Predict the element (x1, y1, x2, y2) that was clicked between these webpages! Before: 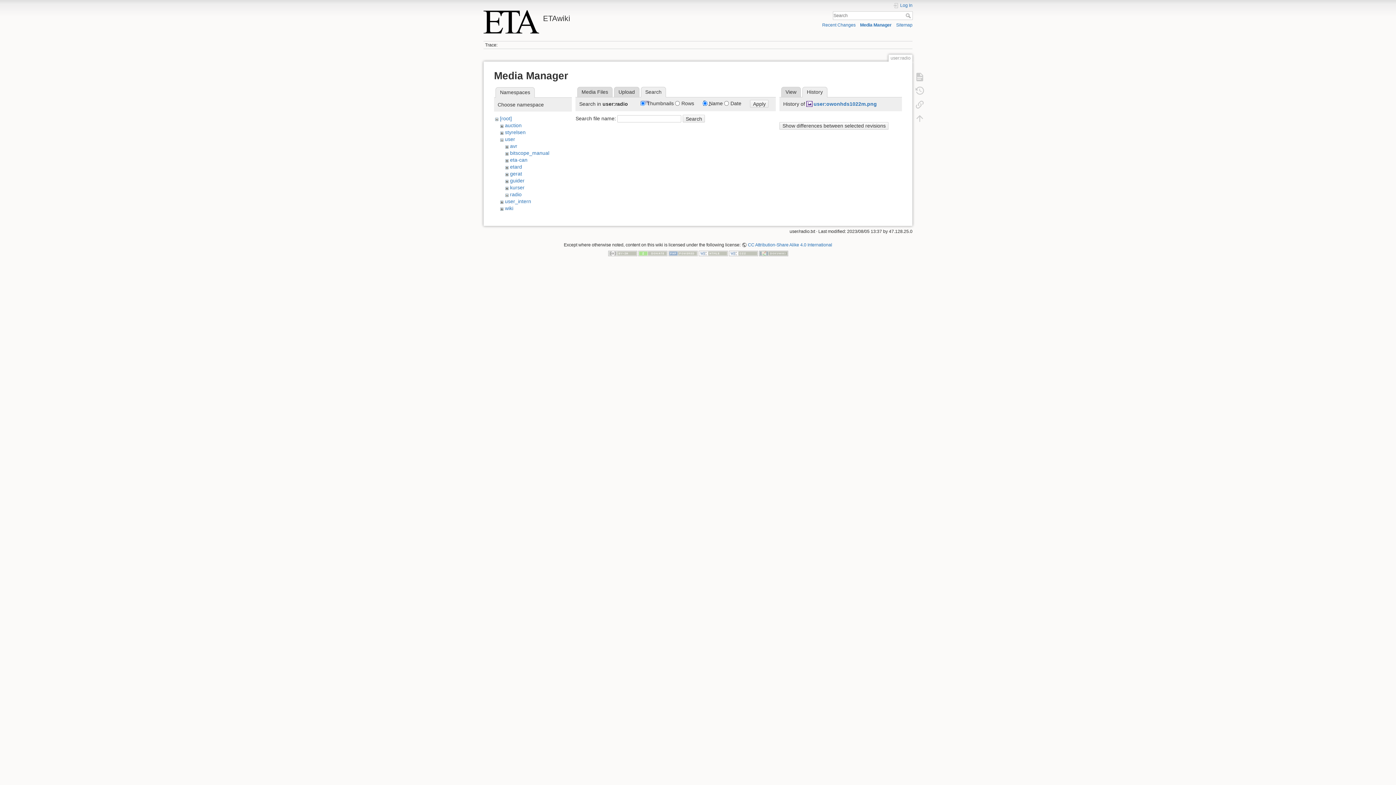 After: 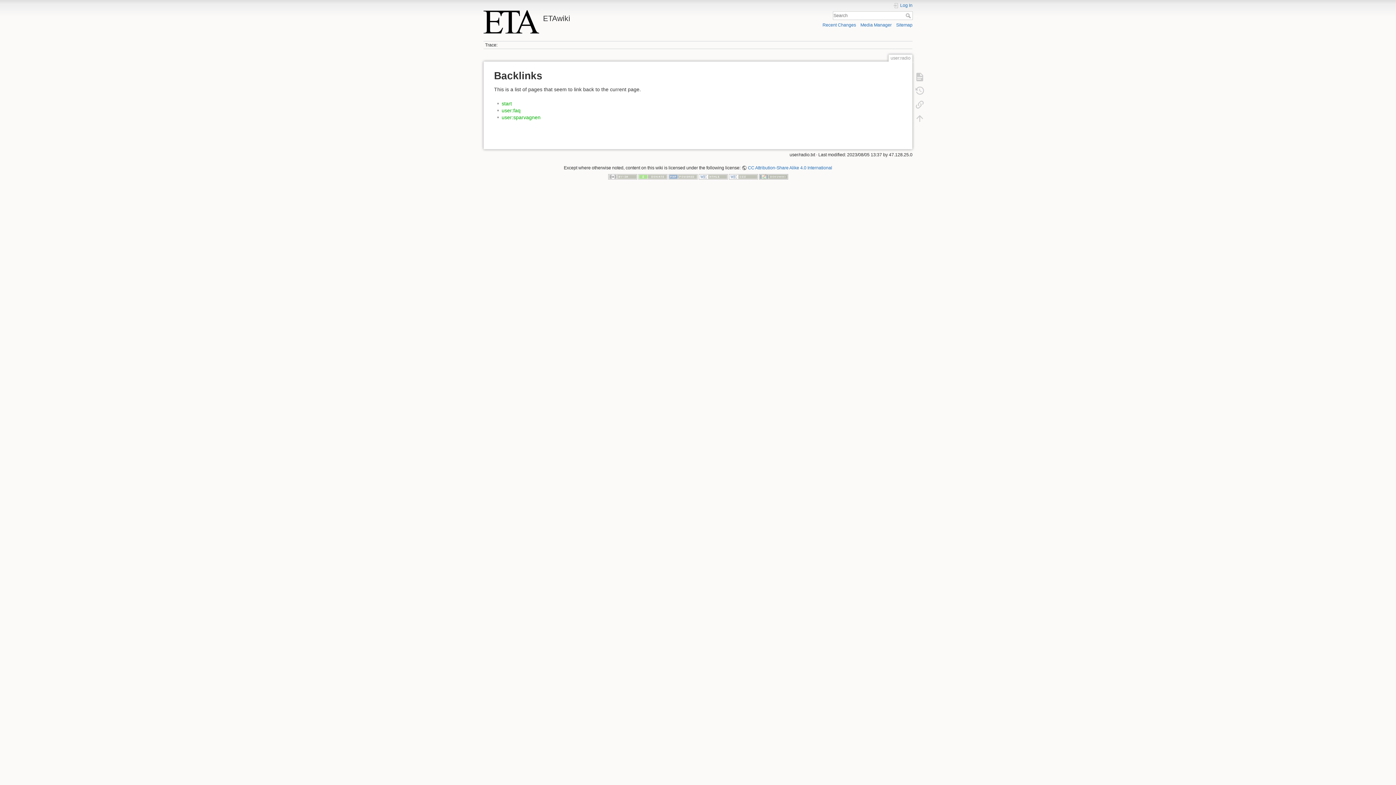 Action: bbox: (911, 97, 928, 111)